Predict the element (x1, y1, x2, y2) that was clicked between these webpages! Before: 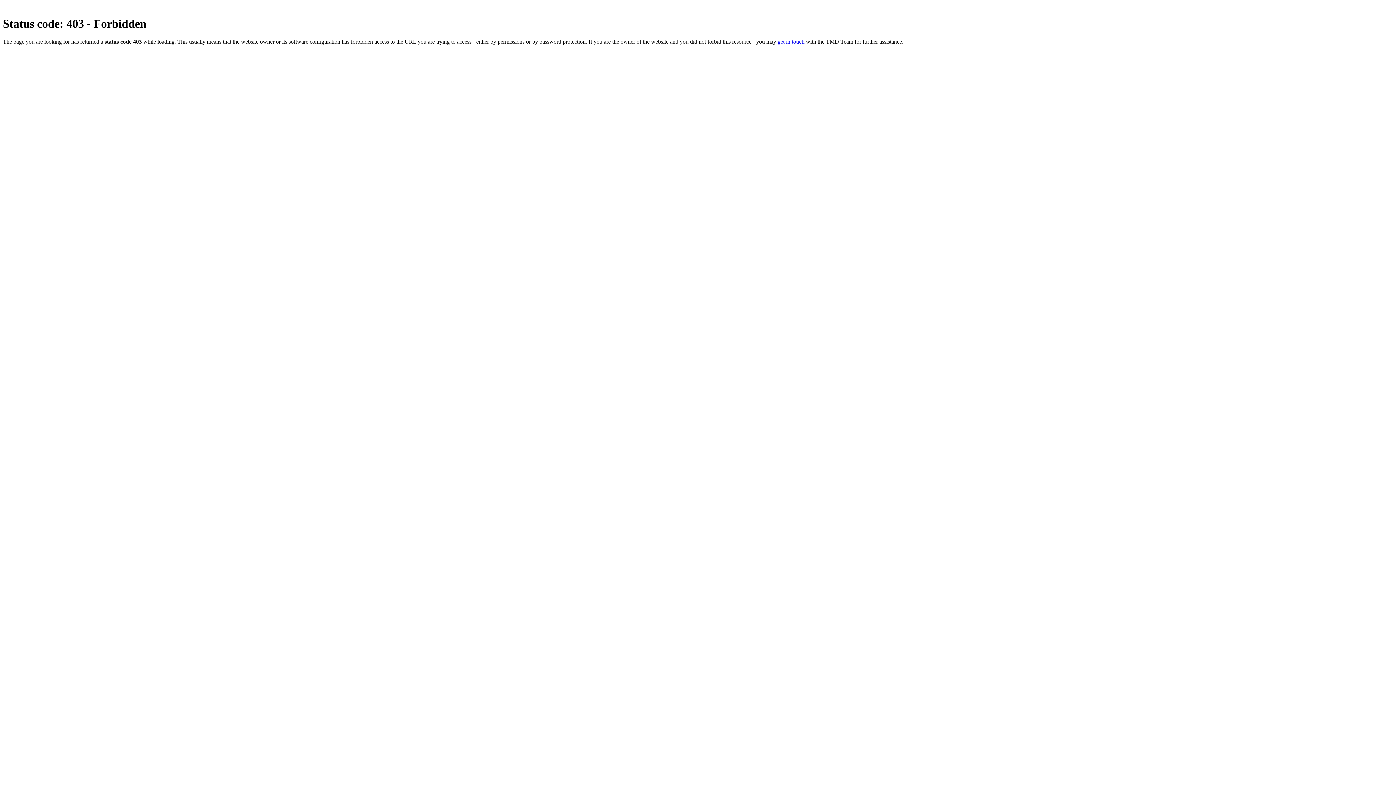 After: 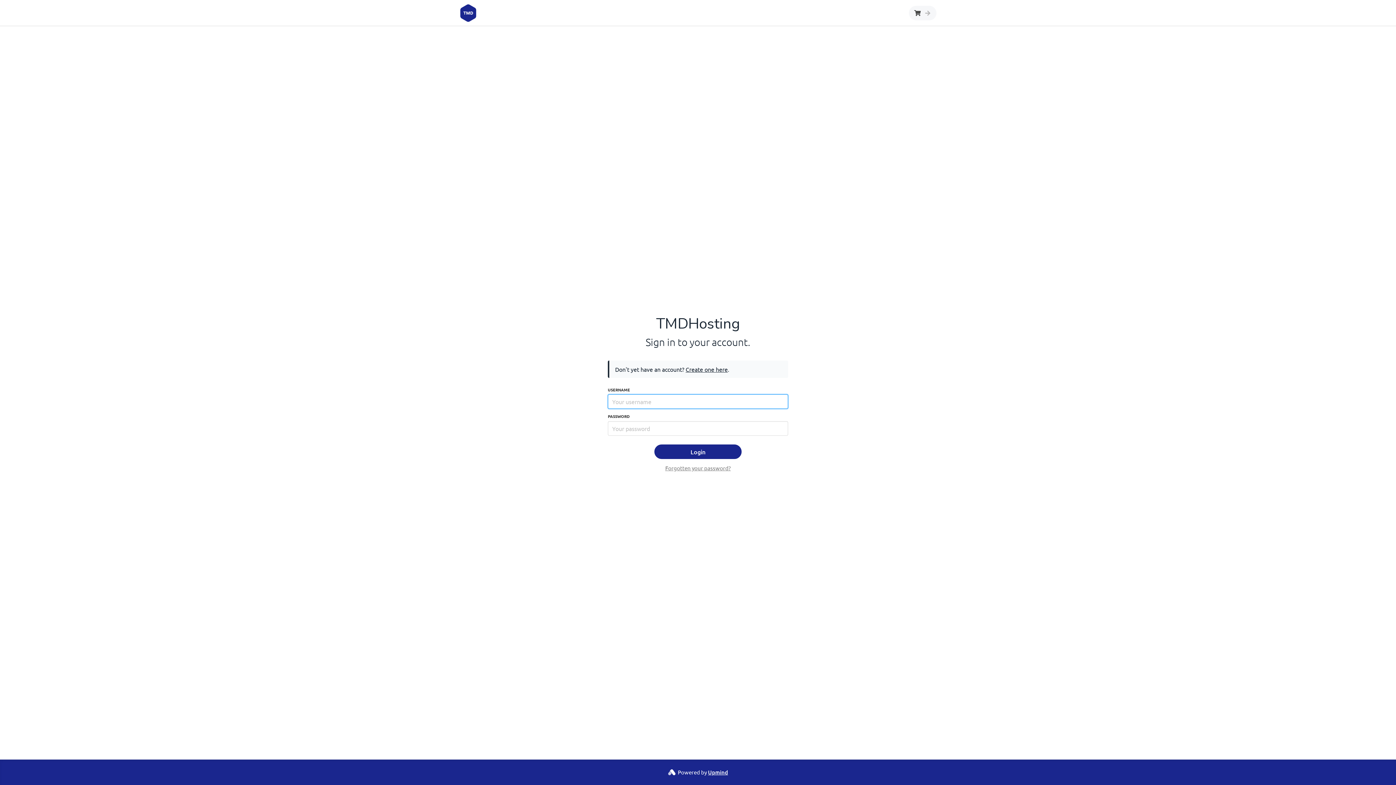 Action: label: get in touch bbox: (777, 38, 804, 44)